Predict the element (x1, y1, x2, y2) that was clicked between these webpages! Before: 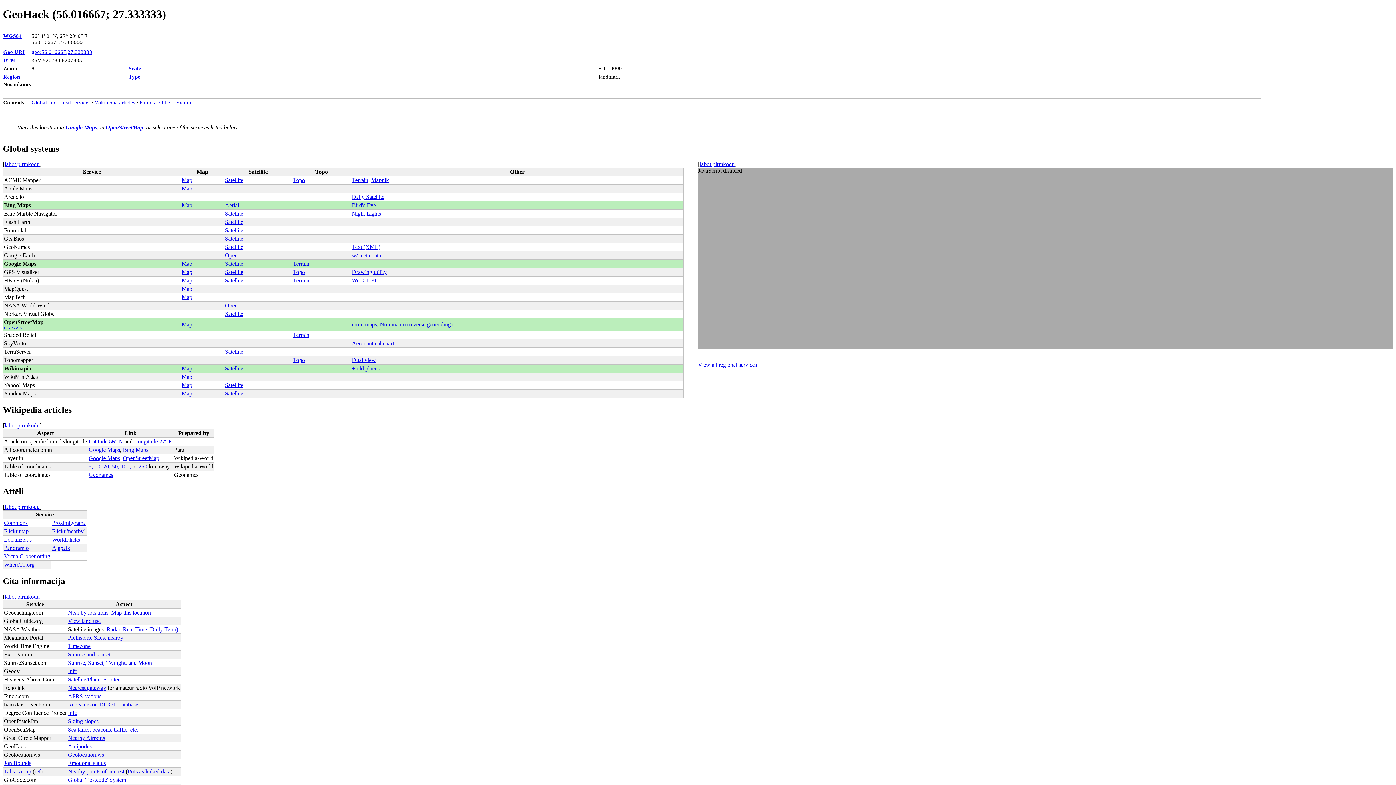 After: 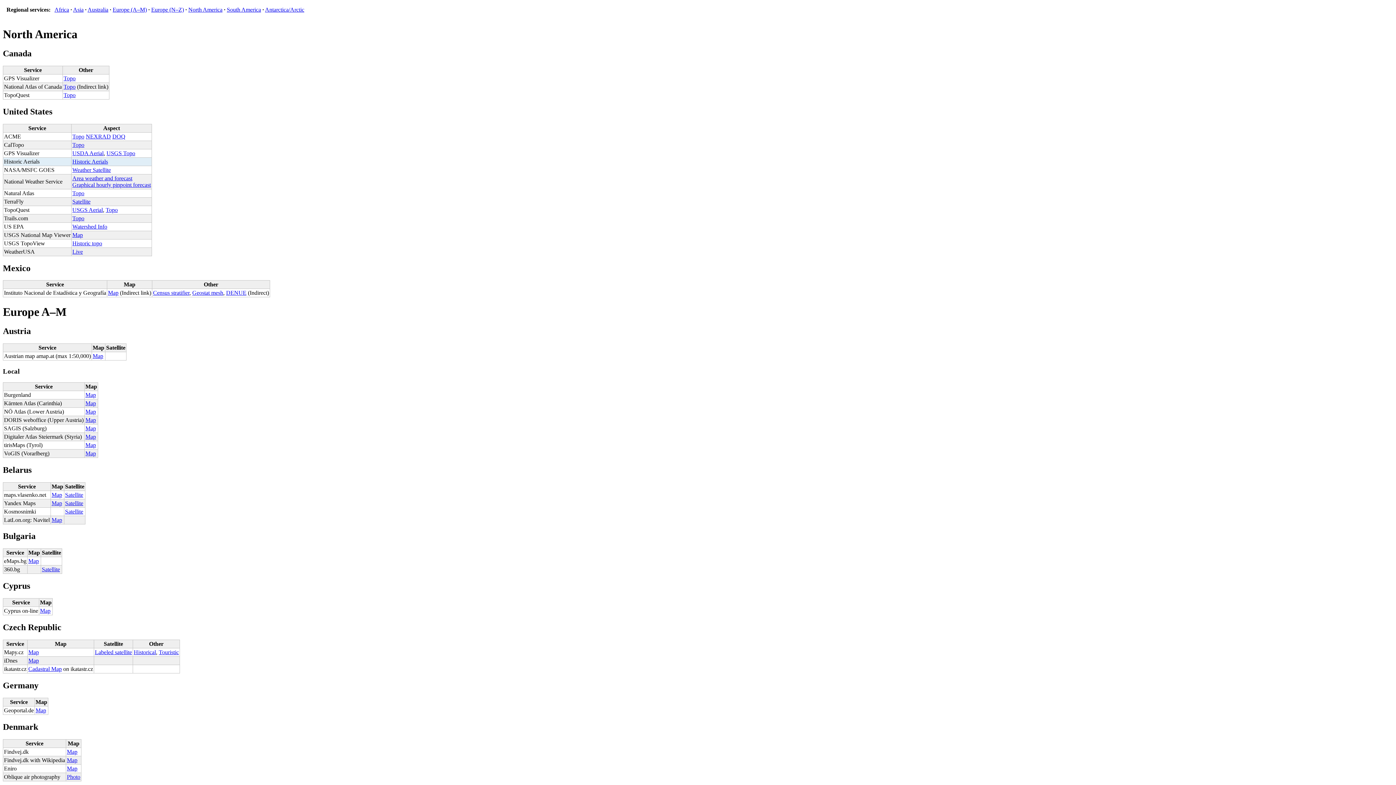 Action: label: View all regional services bbox: (698, 361, 757, 368)